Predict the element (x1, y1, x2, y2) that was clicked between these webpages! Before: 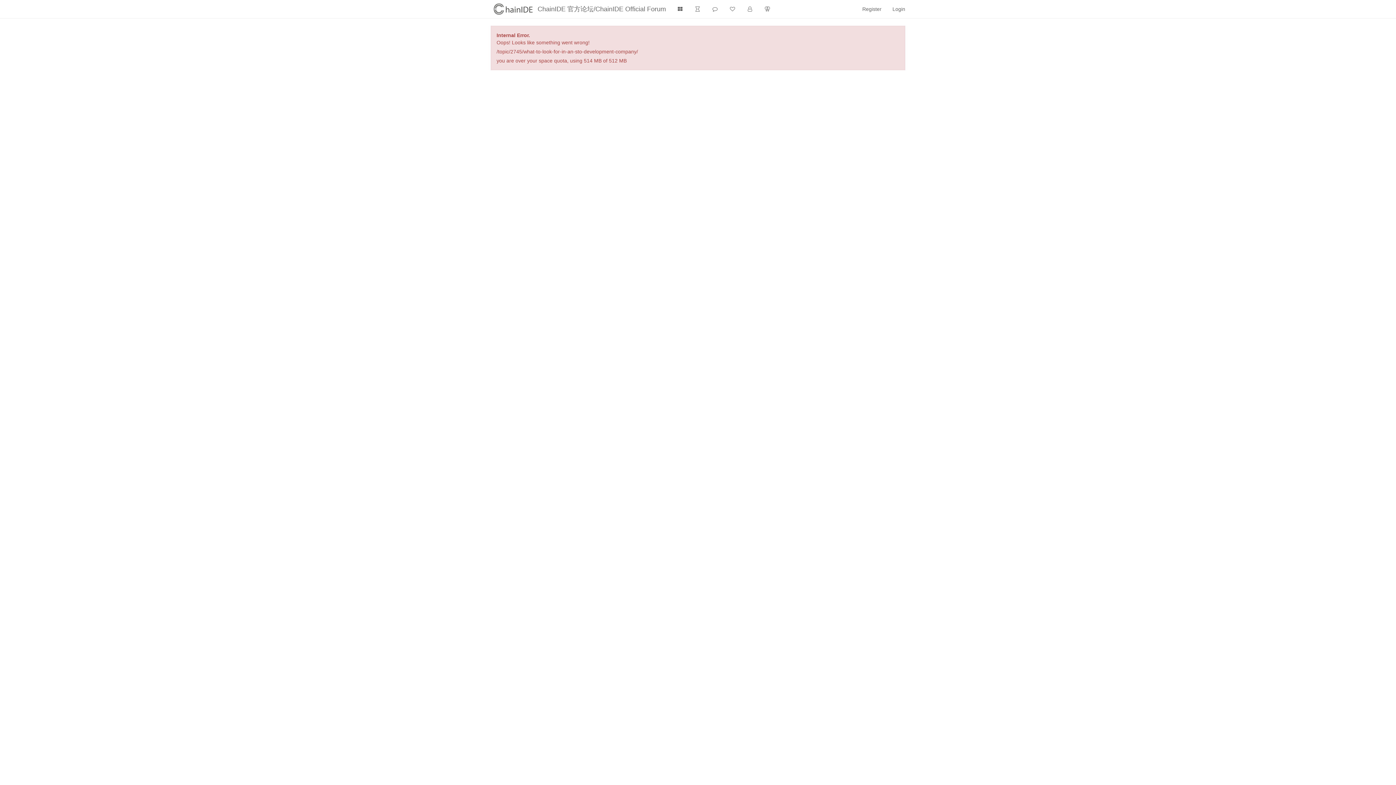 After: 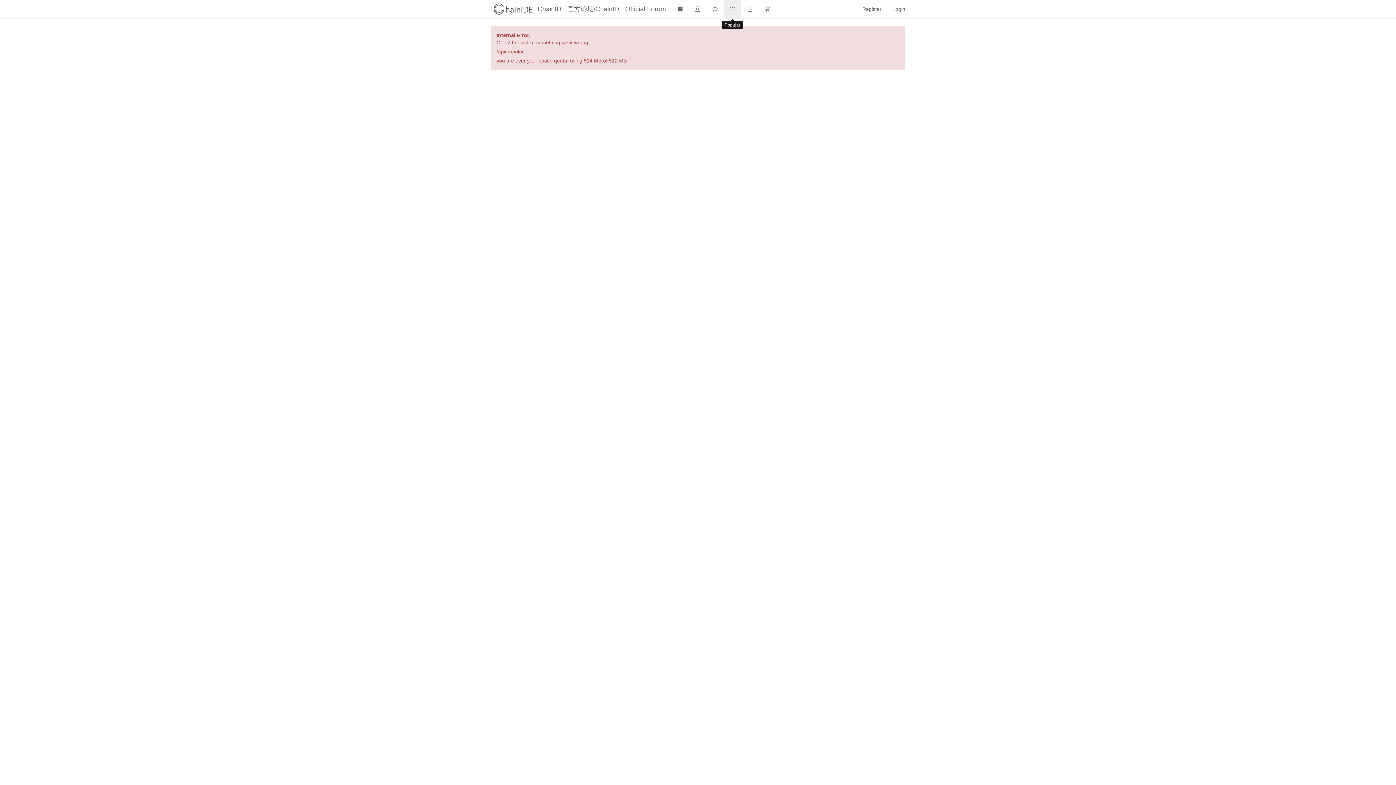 Action: bbox: (723, 0, 741, 18)